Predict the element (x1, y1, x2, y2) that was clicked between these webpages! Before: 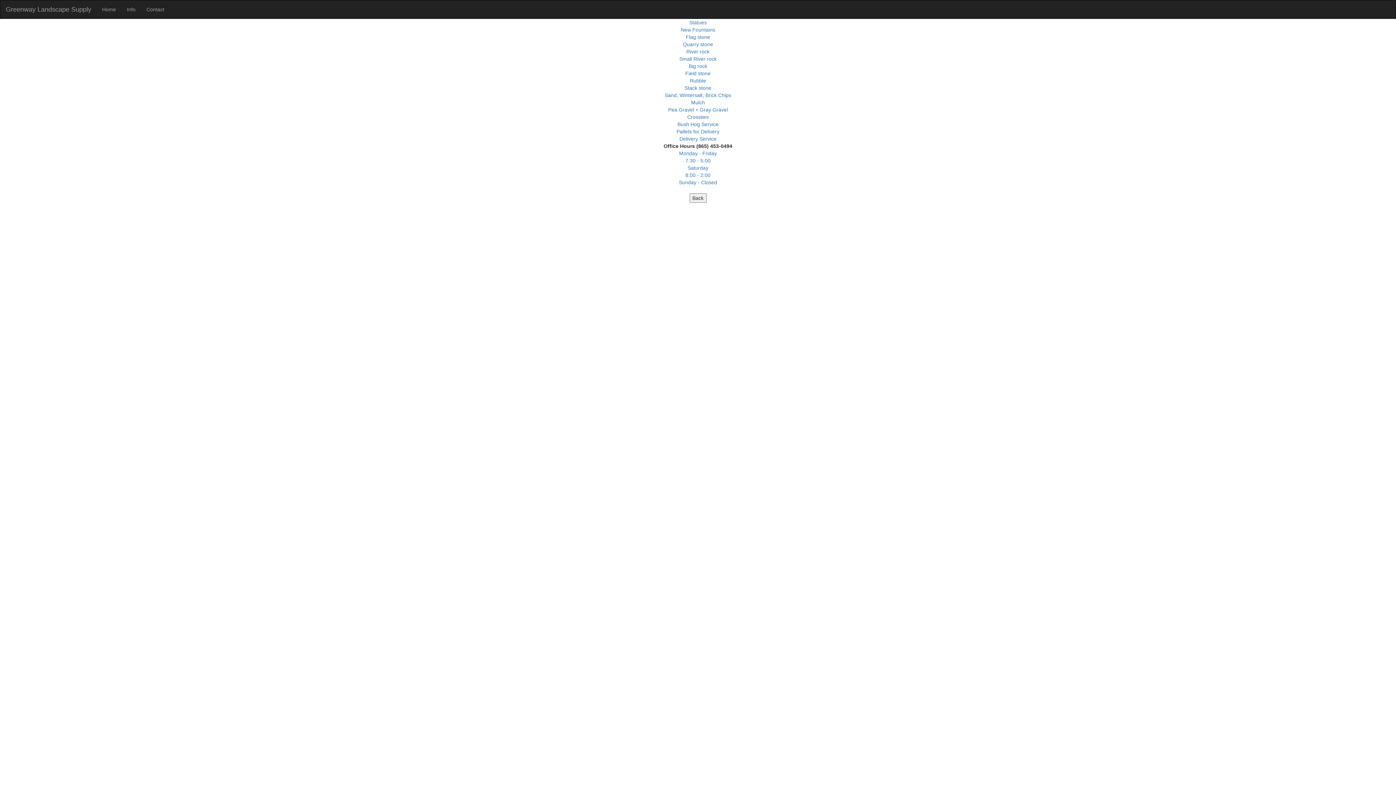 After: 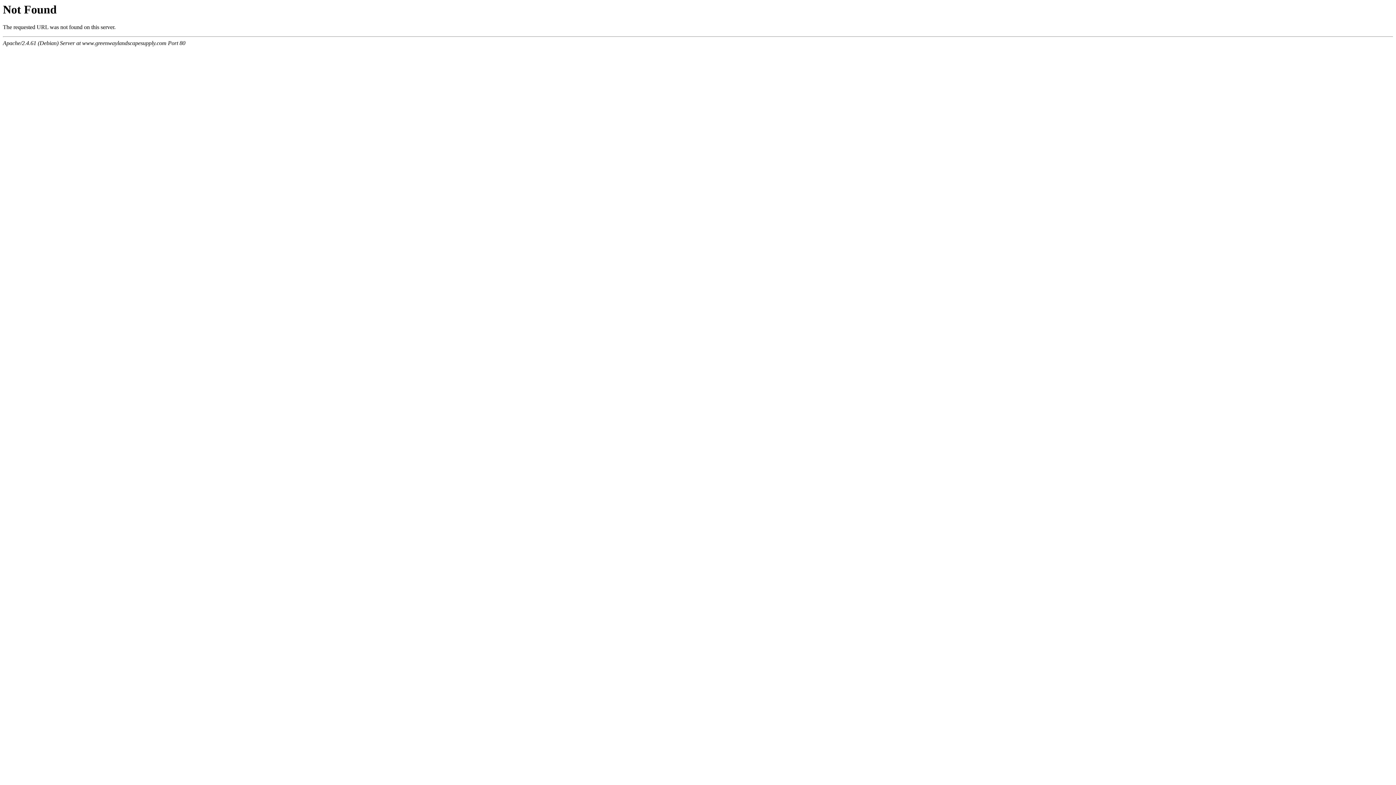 Action: bbox: (683, 41, 713, 47) label: Quarry stone